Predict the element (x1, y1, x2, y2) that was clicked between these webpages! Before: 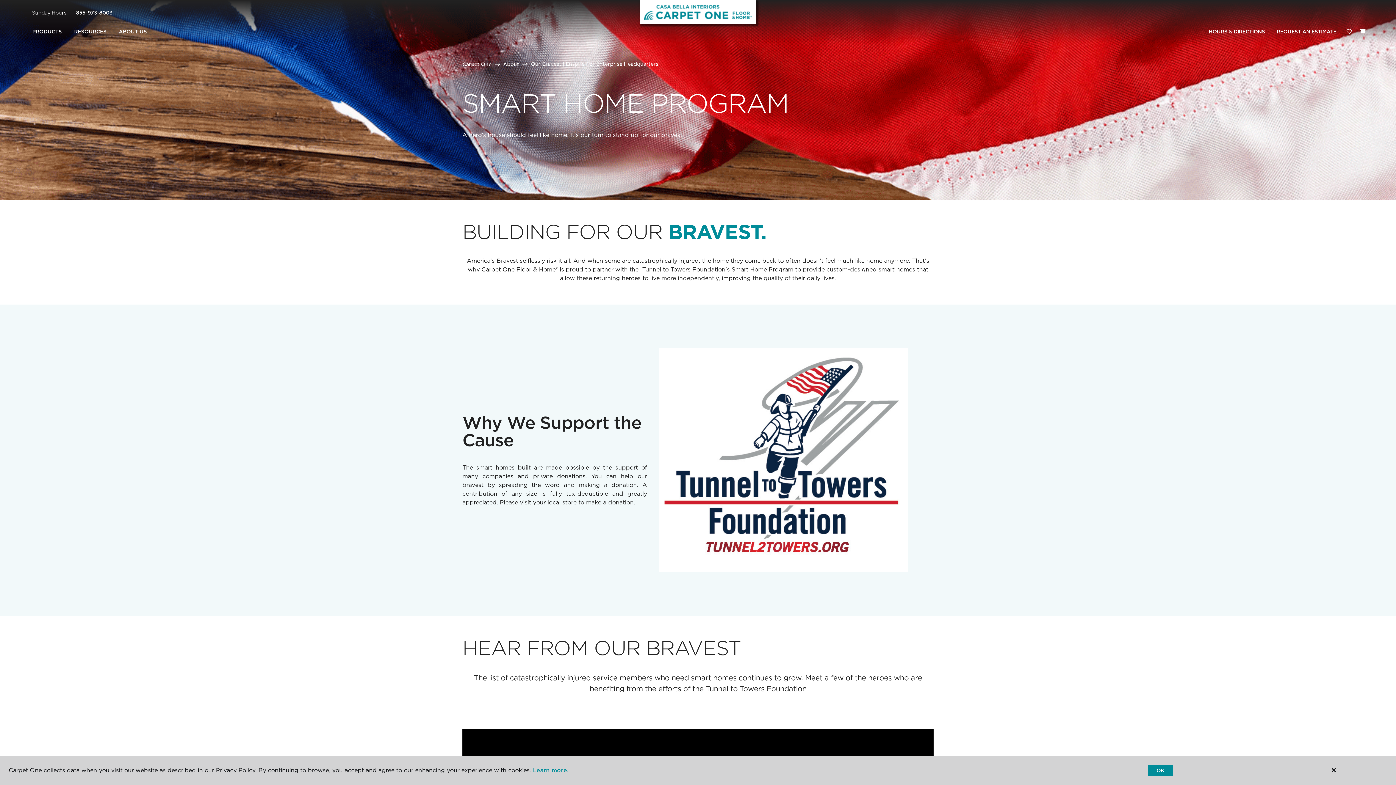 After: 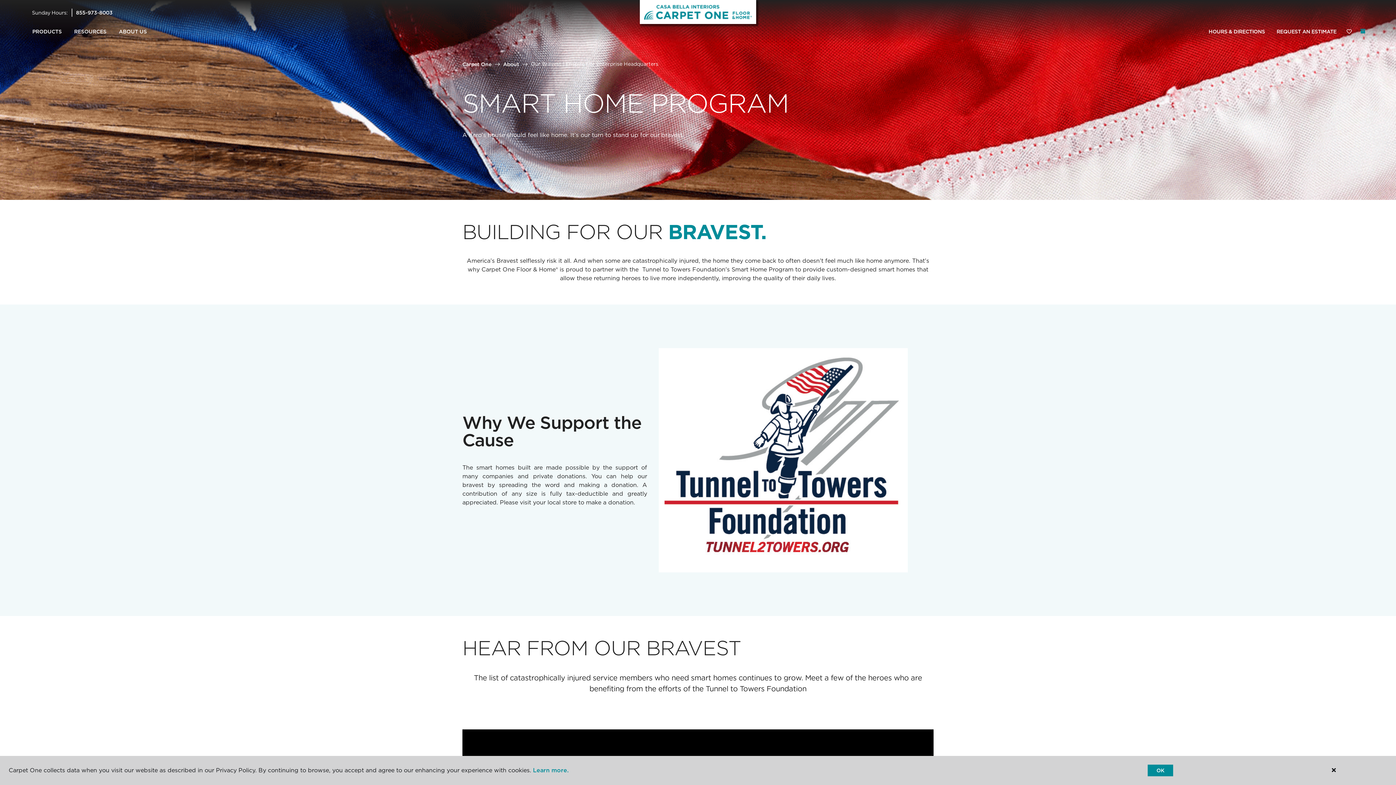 Action: label: (0 ITEMS) bbox: (1360, 28, 1365, 33)